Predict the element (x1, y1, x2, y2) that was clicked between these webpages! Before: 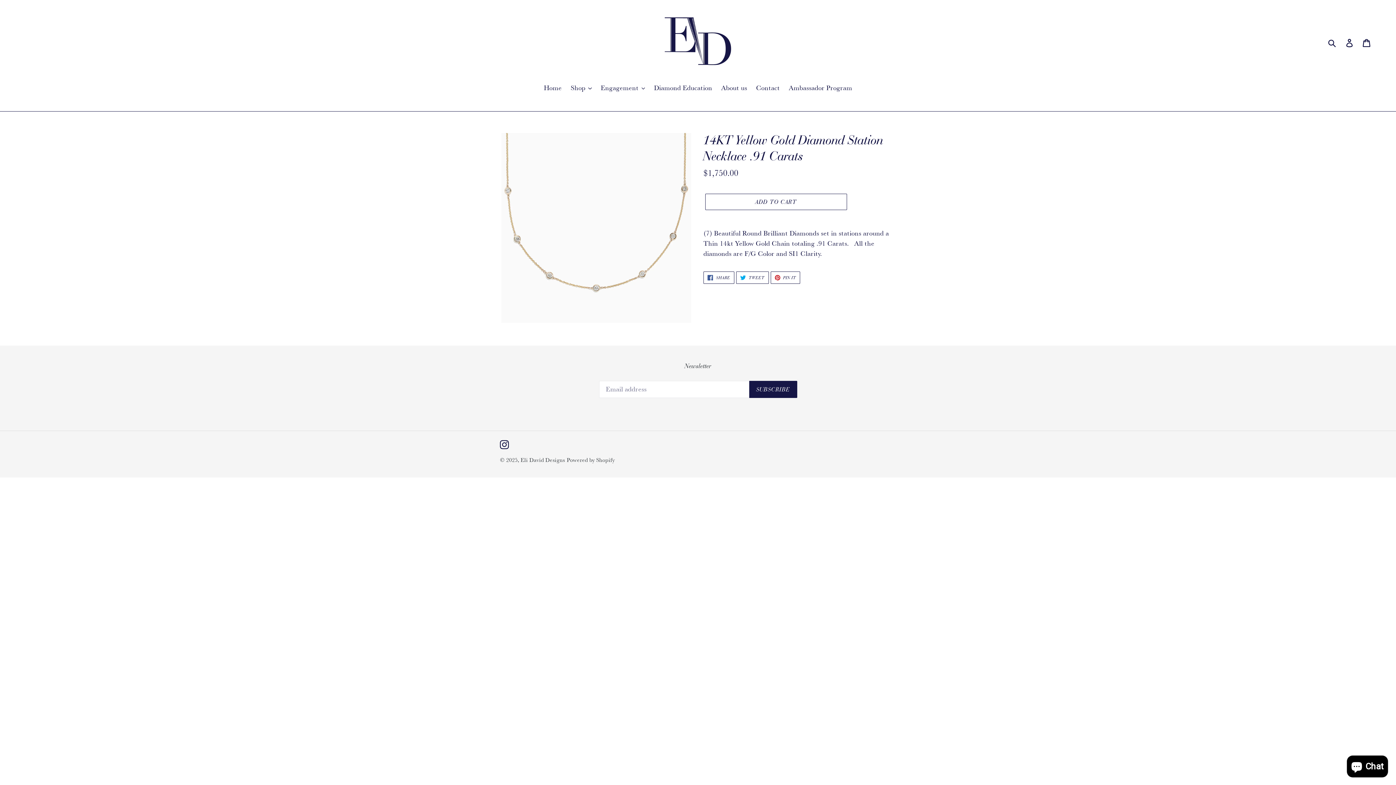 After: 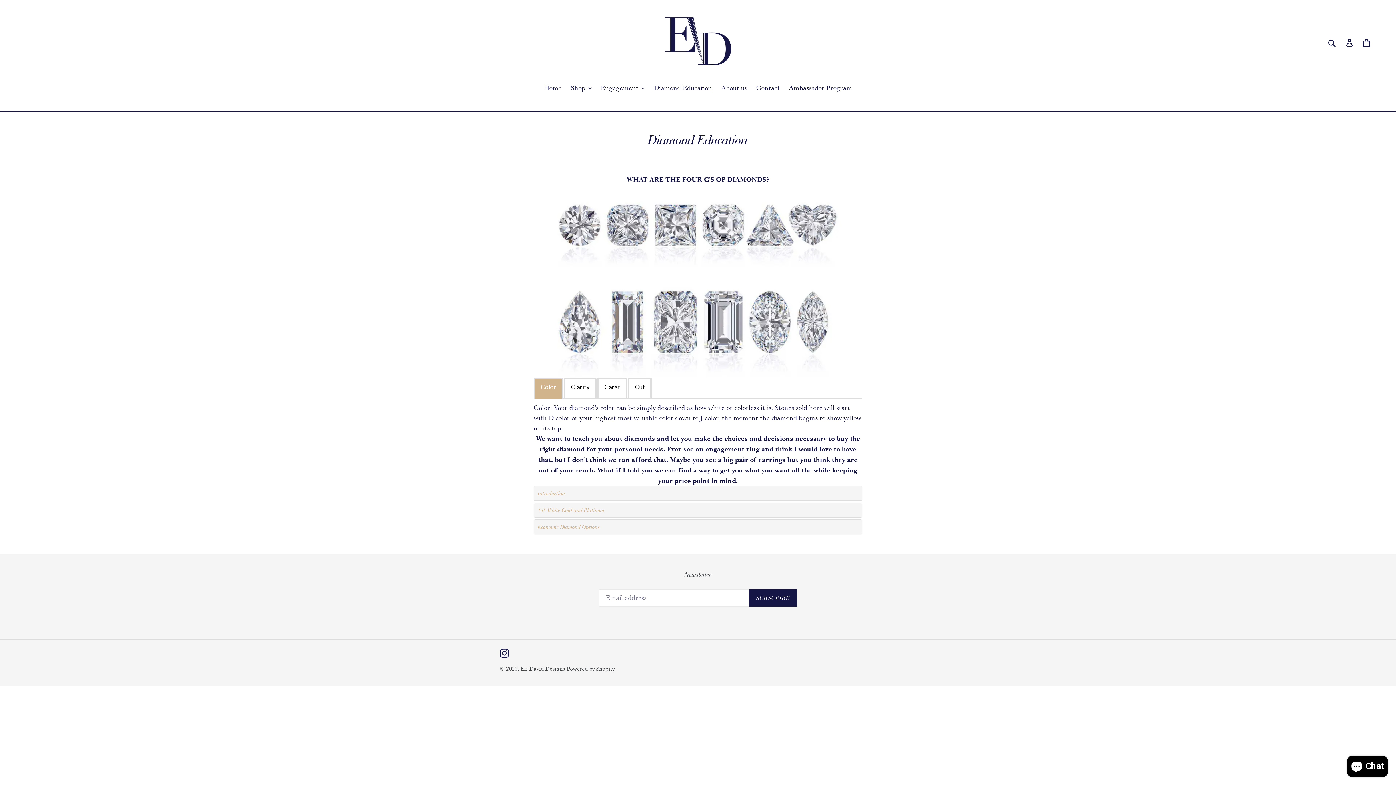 Action: label: Diamond Education bbox: (650, 82, 716, 94)